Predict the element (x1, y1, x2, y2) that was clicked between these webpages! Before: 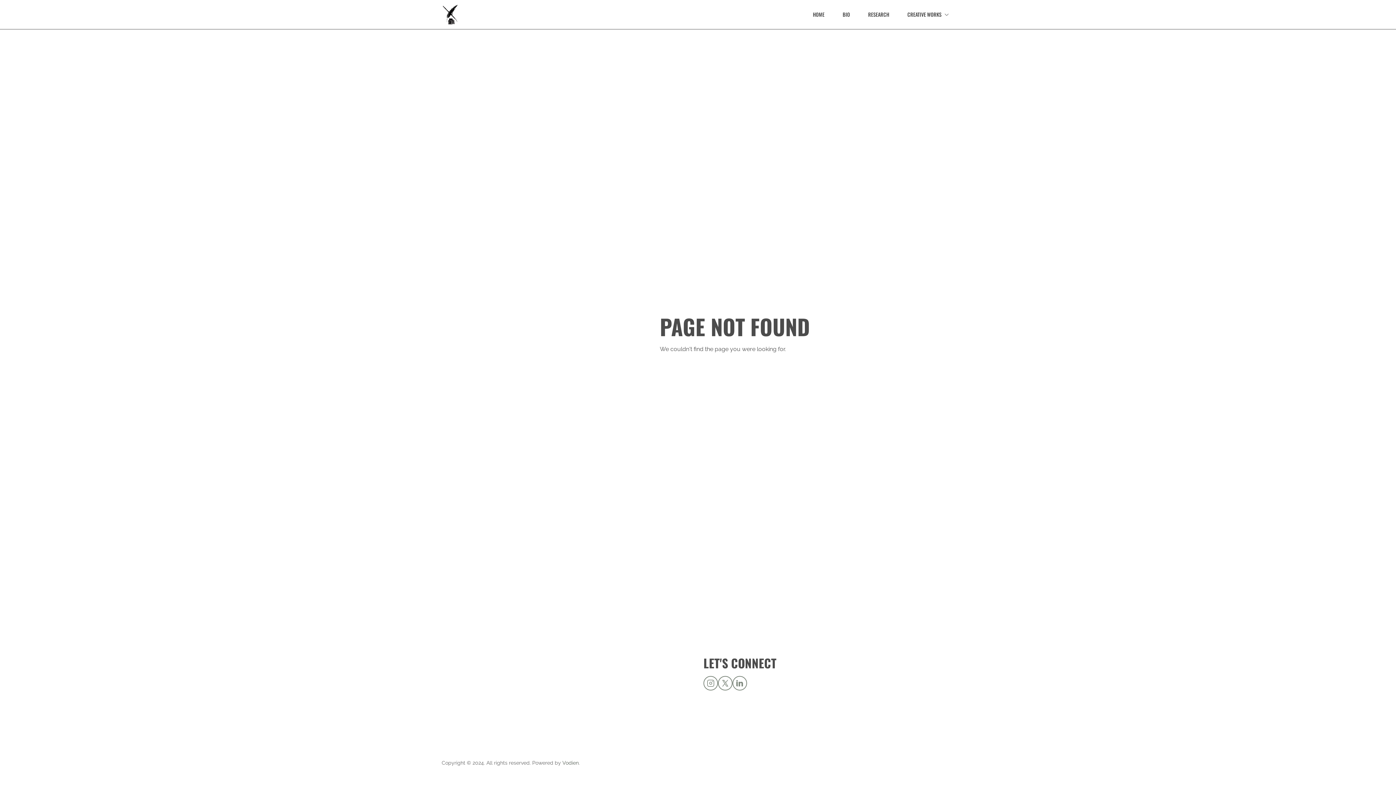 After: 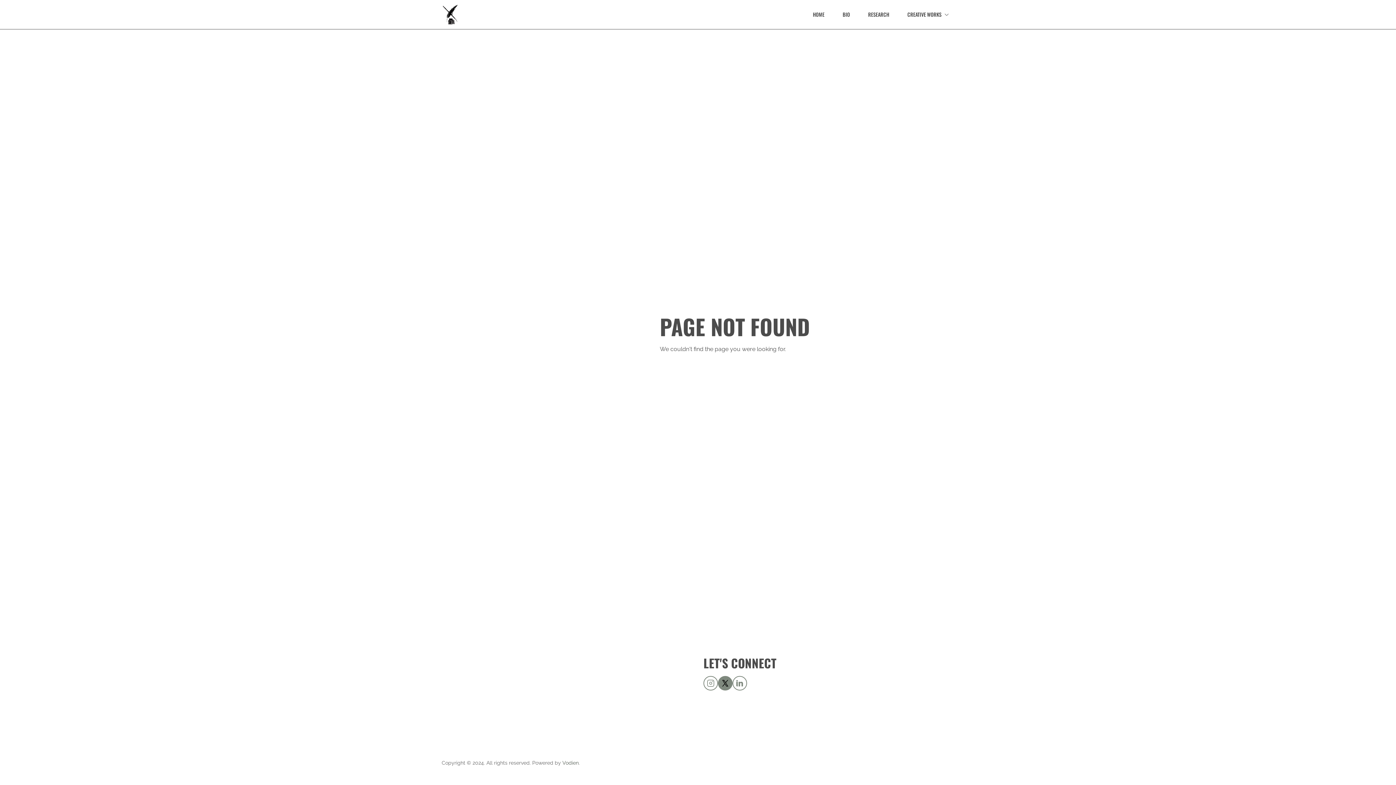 Action: bbox: (718, 676, 732, 690)